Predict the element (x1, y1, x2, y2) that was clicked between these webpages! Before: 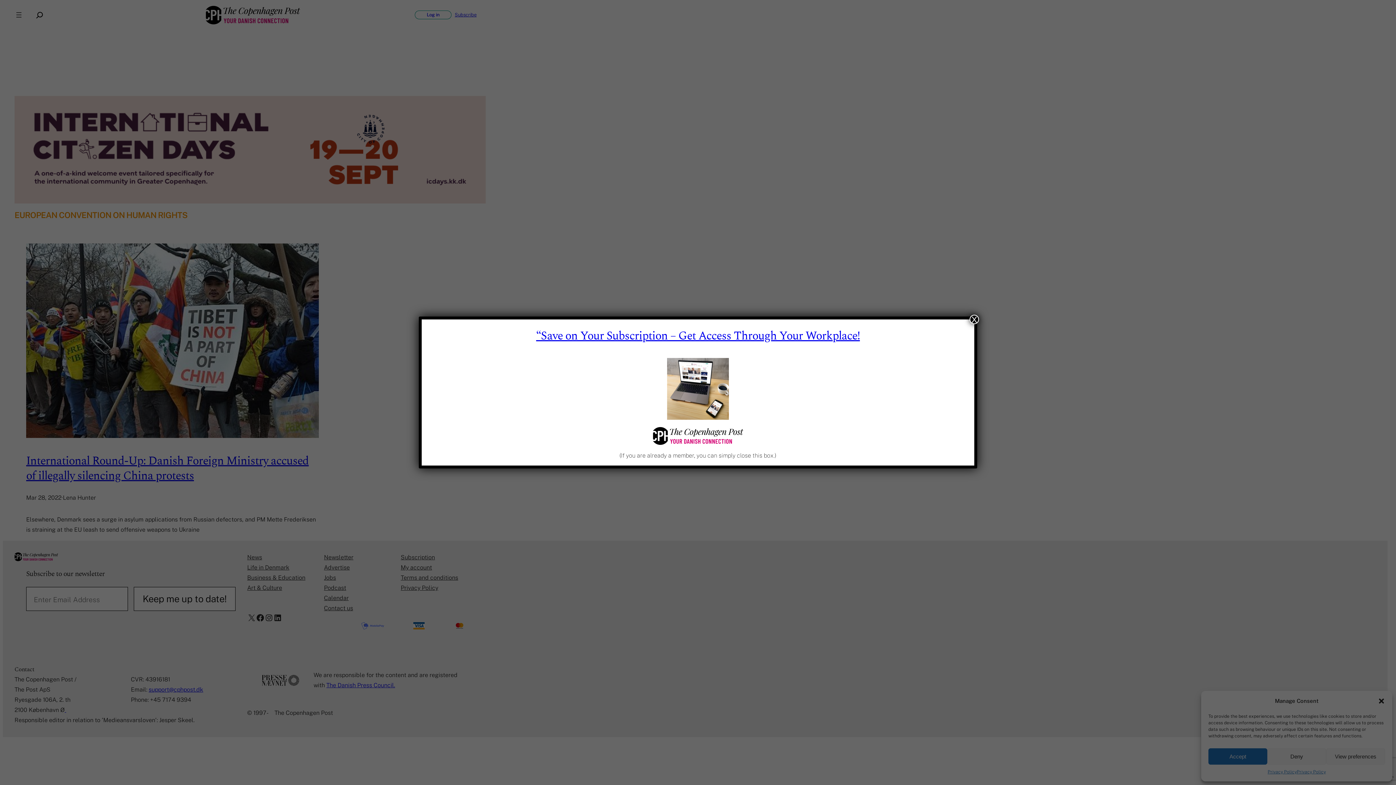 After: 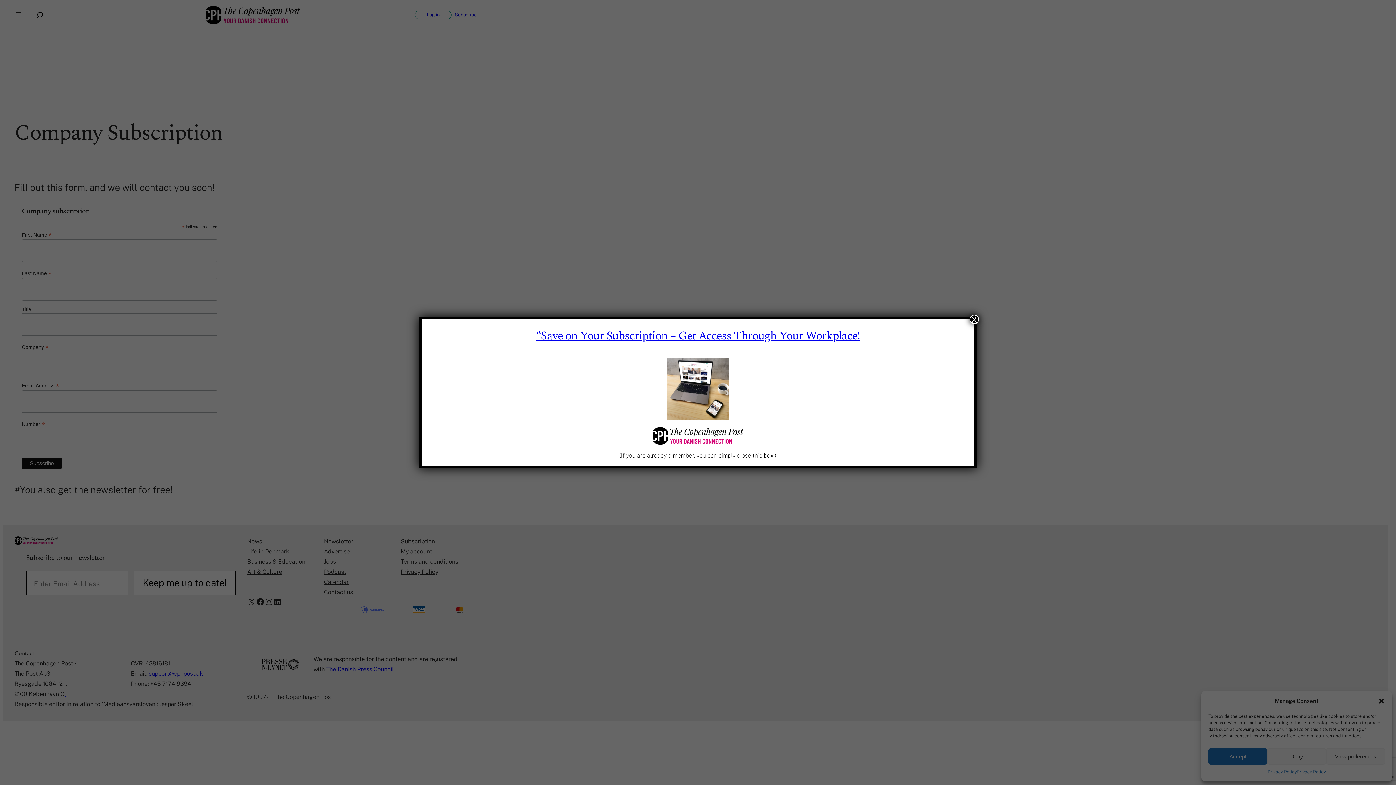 Action: label: “Save on Your Subscription – Get Access Through Your Workplace! bbox: (536, 327, 860, 345)